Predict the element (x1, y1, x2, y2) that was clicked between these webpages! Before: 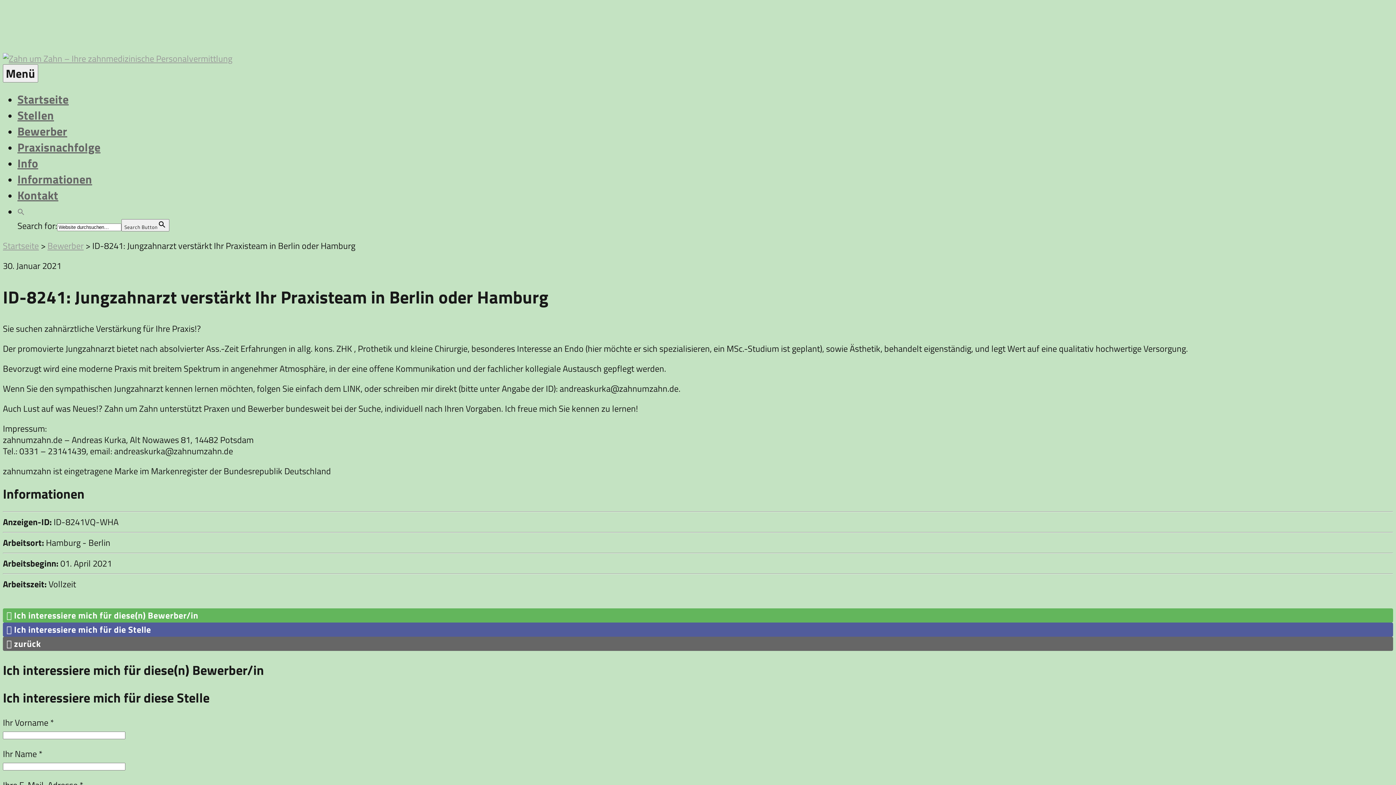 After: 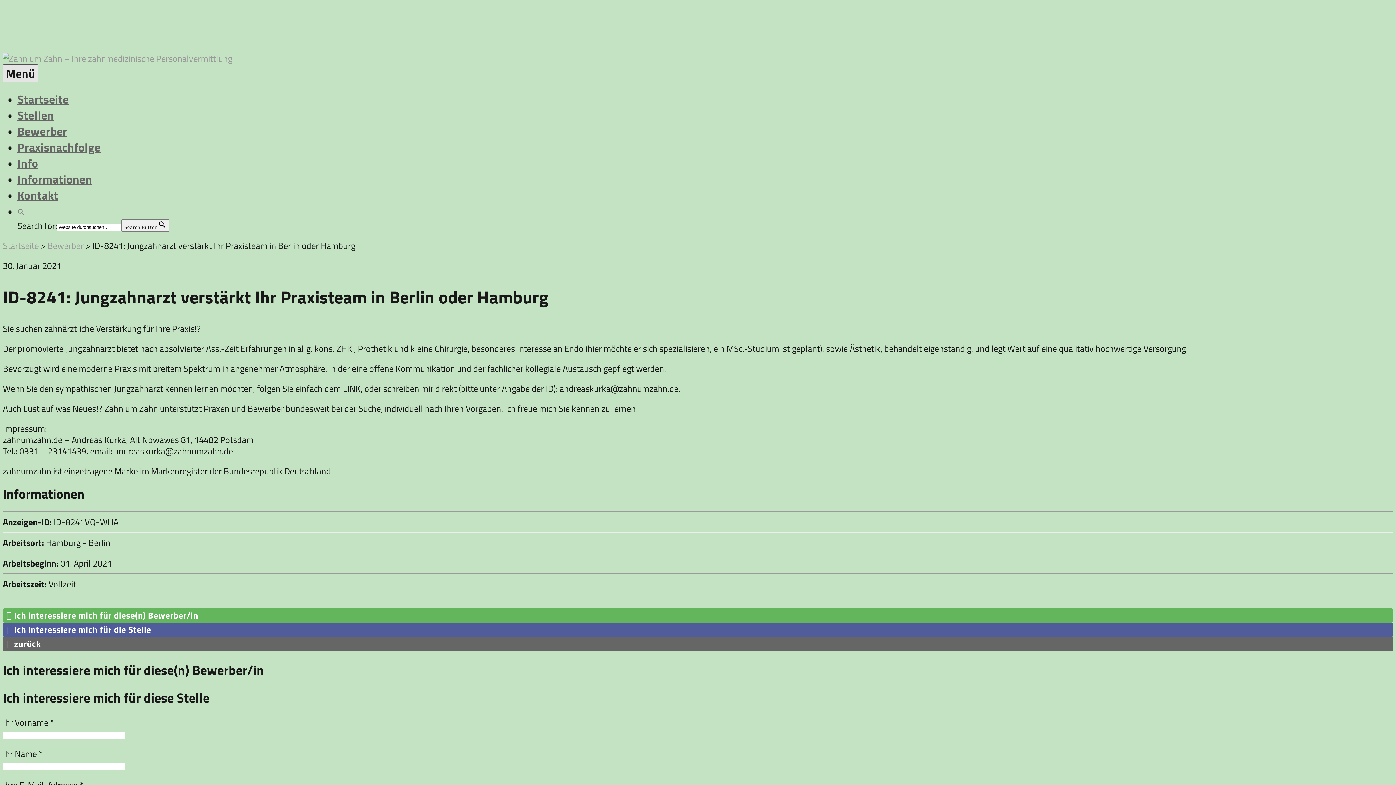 Action: label: Menü bbox: (2, 64, 38, 82)